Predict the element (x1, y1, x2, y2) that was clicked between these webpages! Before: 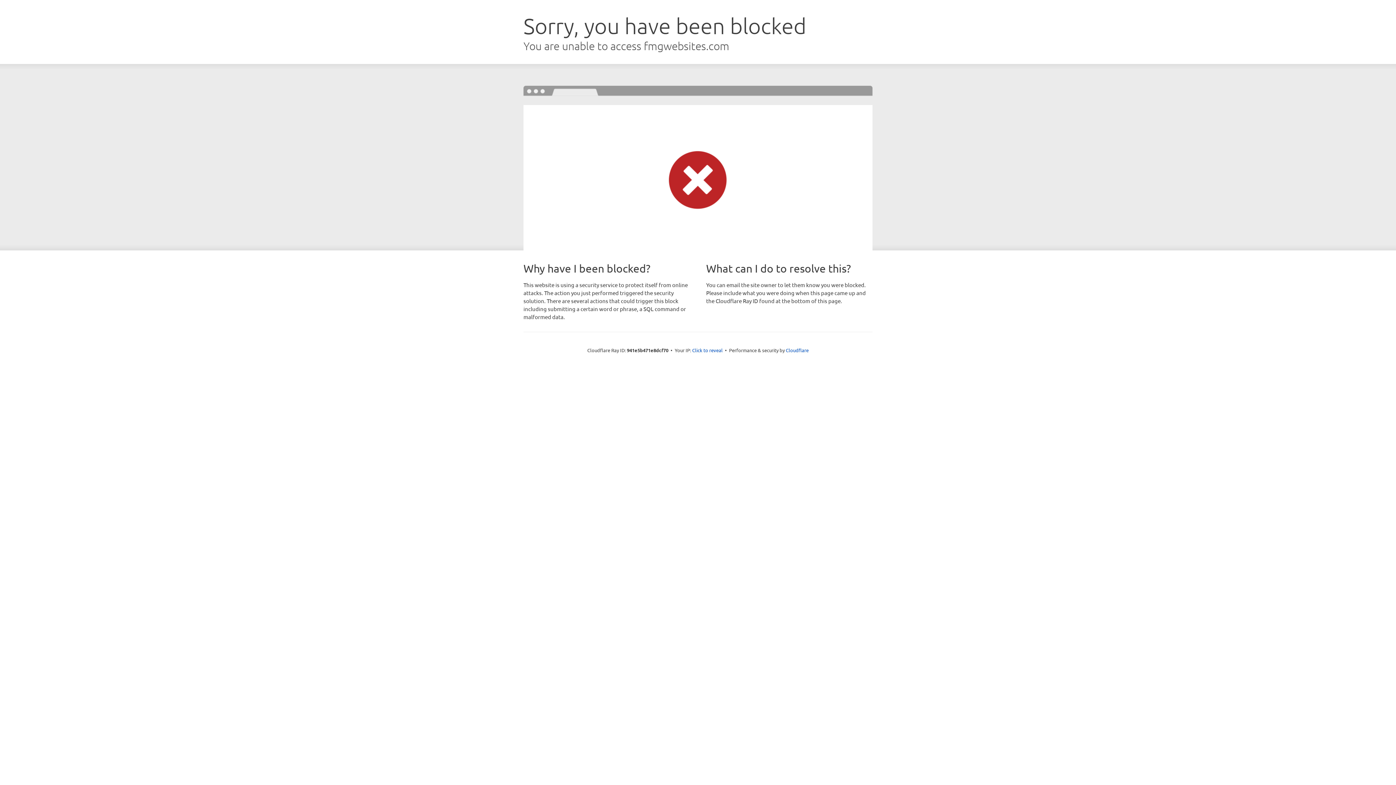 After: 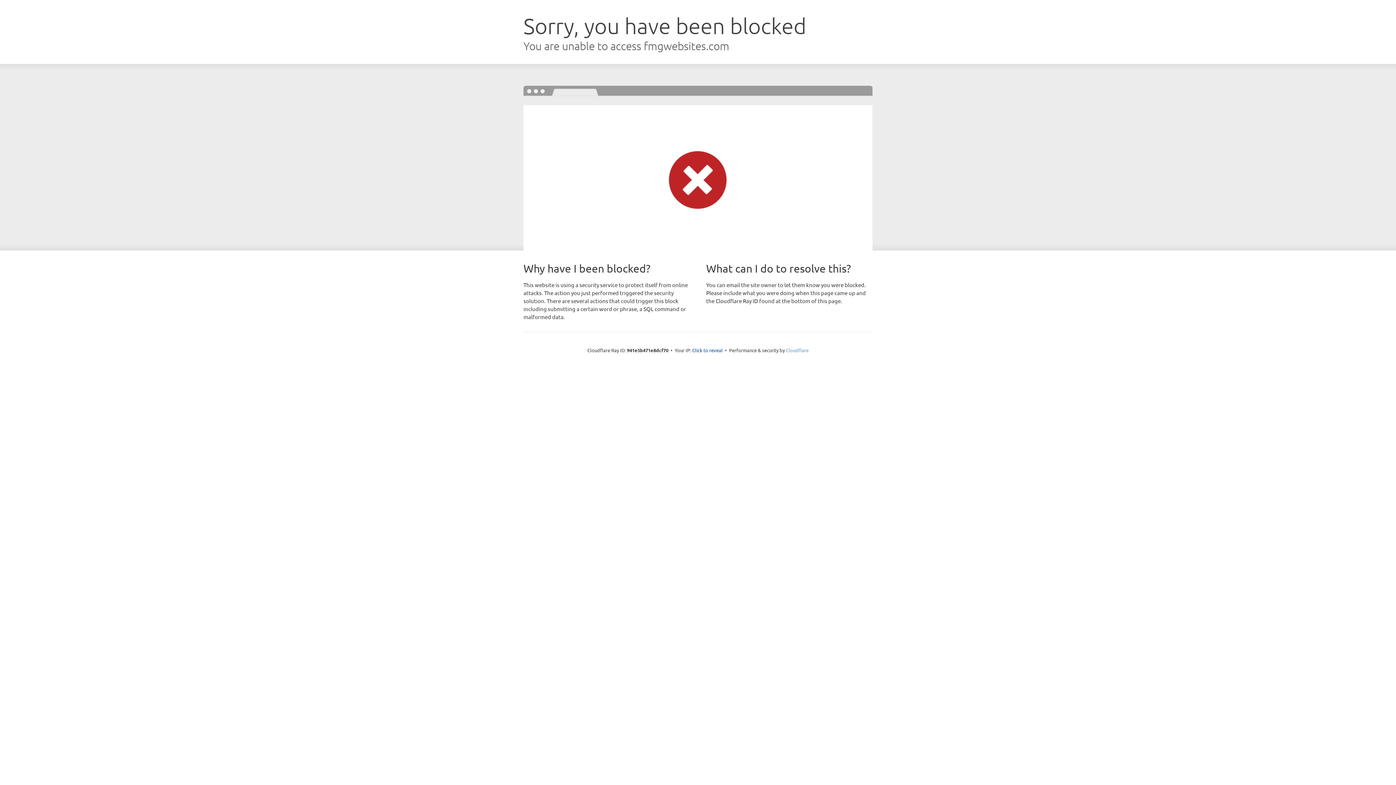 Action: label: Cloudflare bbox: (786, 347, 808, 353)